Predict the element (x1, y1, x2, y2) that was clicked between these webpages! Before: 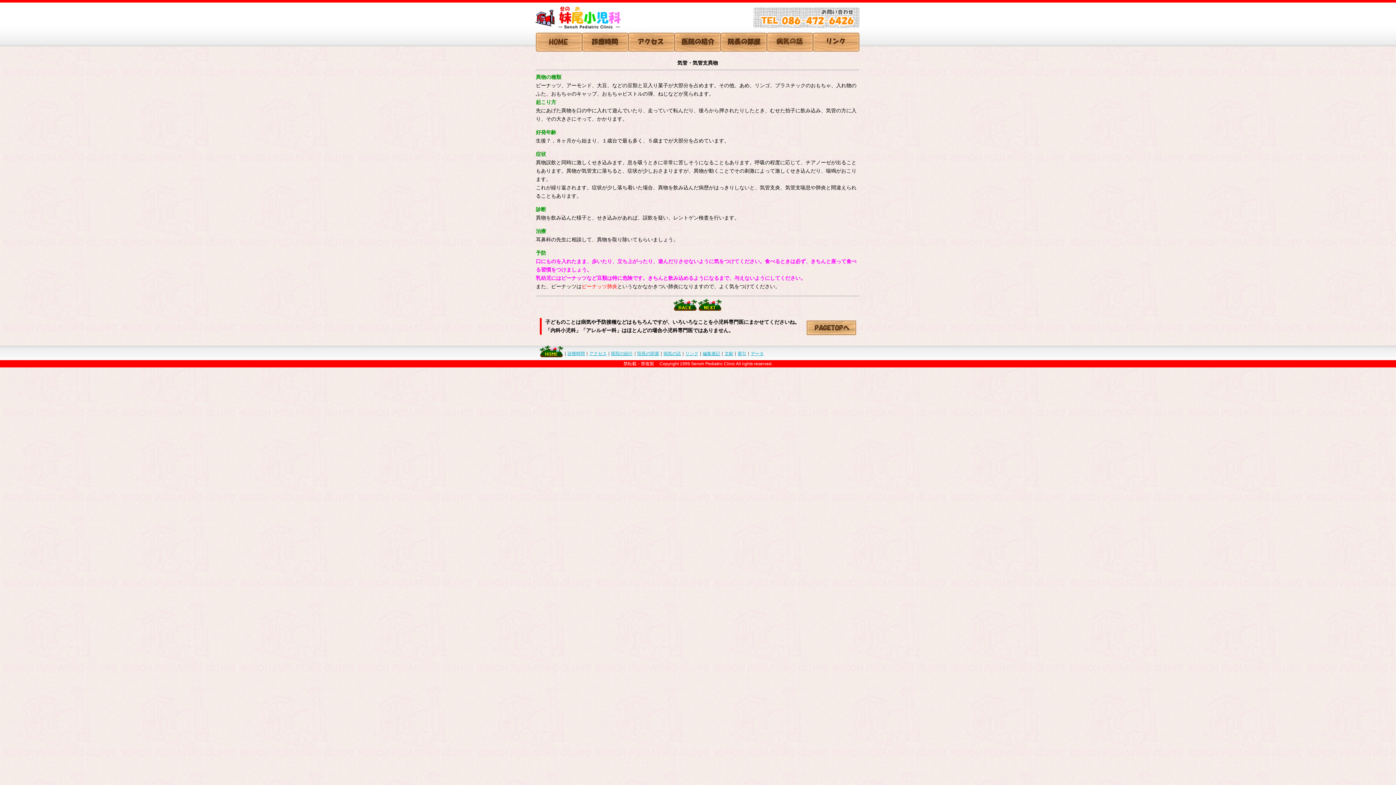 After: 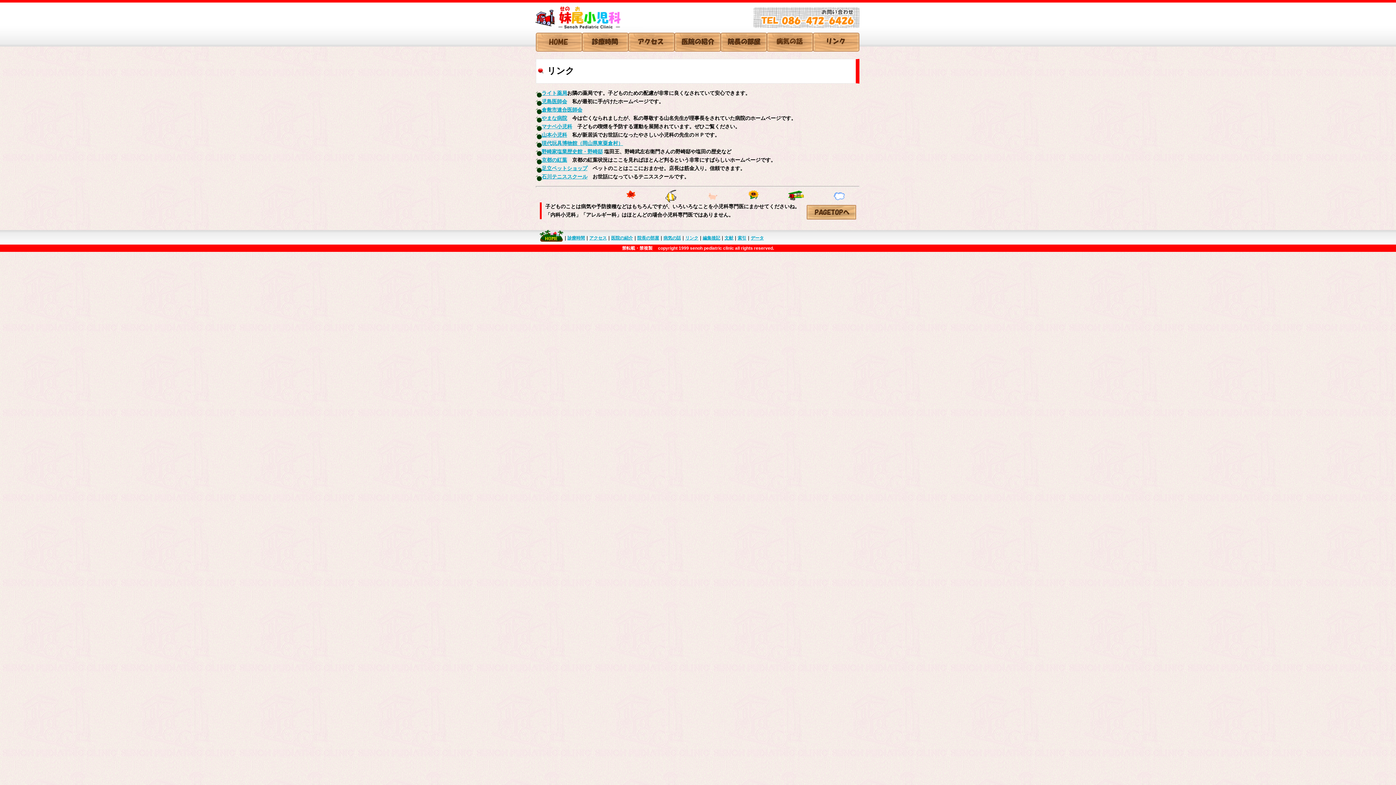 Action: bbox: (813, 44, 859, 50)